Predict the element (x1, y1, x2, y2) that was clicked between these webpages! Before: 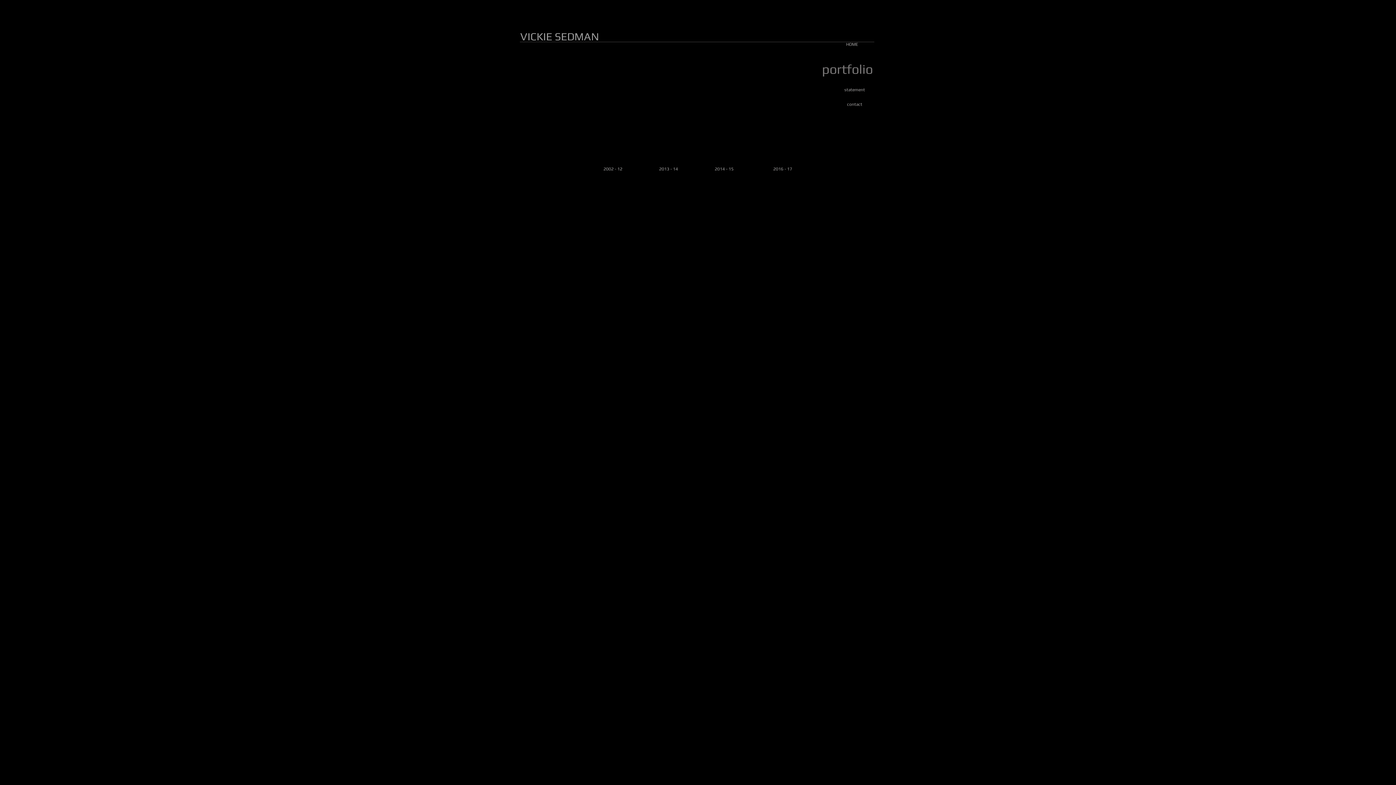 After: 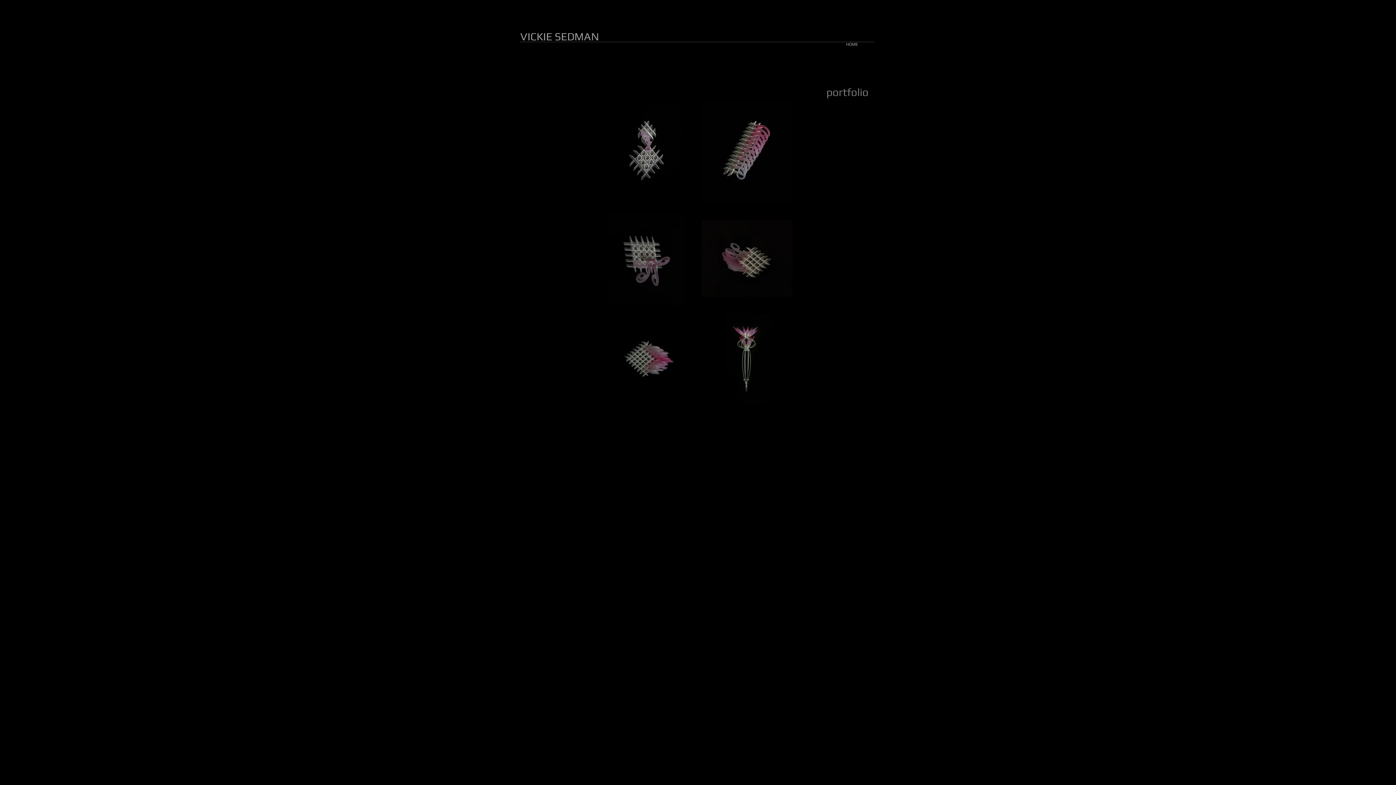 Action: bbox: (698, 77, 753, 160)